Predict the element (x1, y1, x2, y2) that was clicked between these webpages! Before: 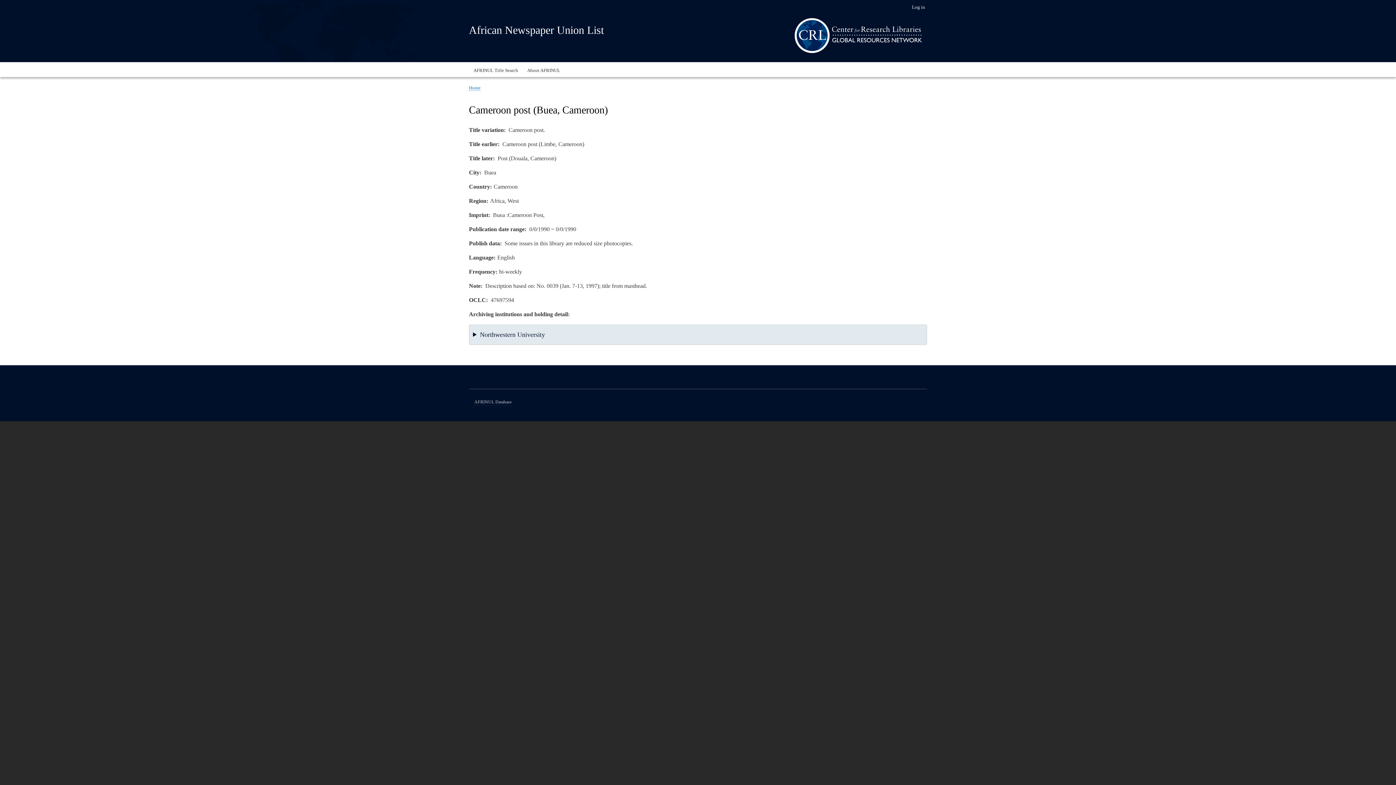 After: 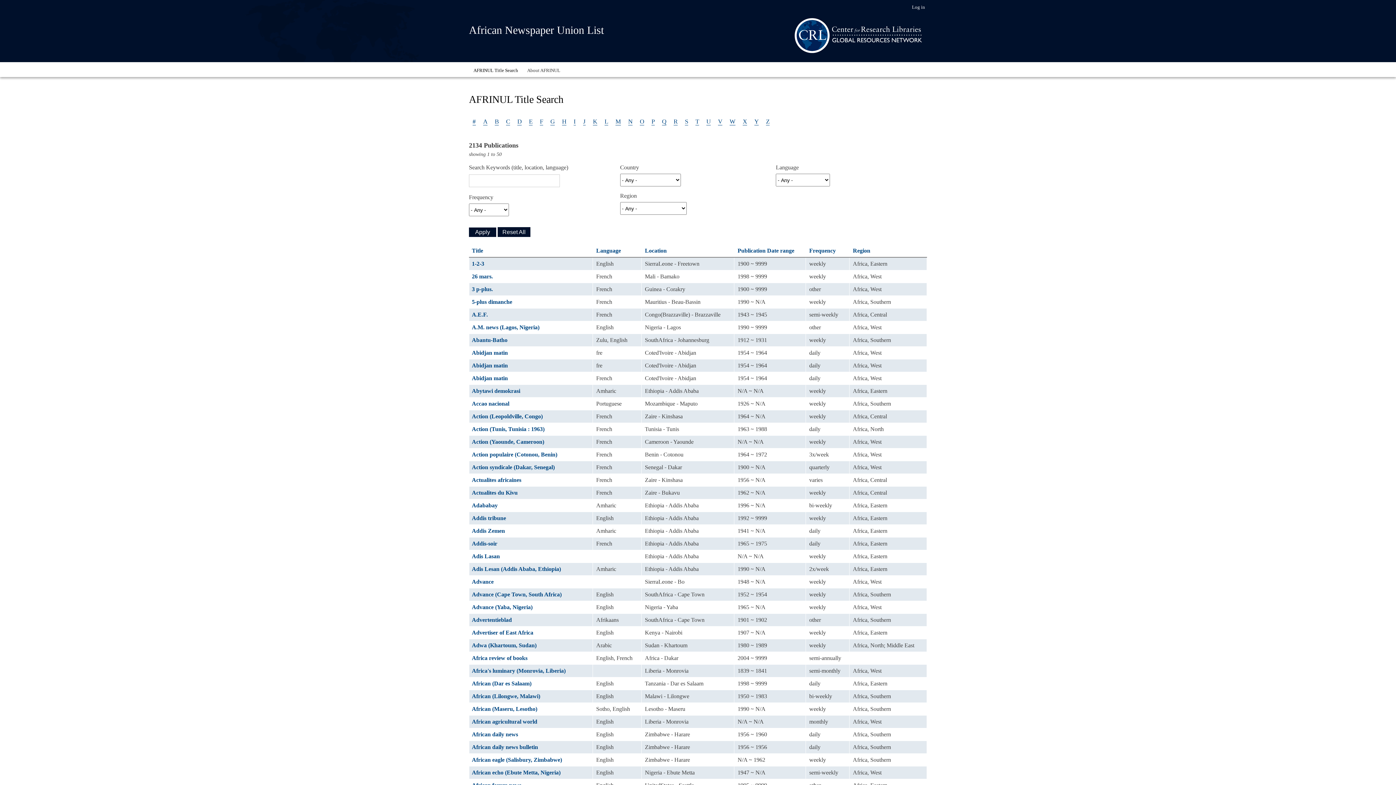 Action: bbox: (474, 398, 511, 405) label: AFRINUL Database